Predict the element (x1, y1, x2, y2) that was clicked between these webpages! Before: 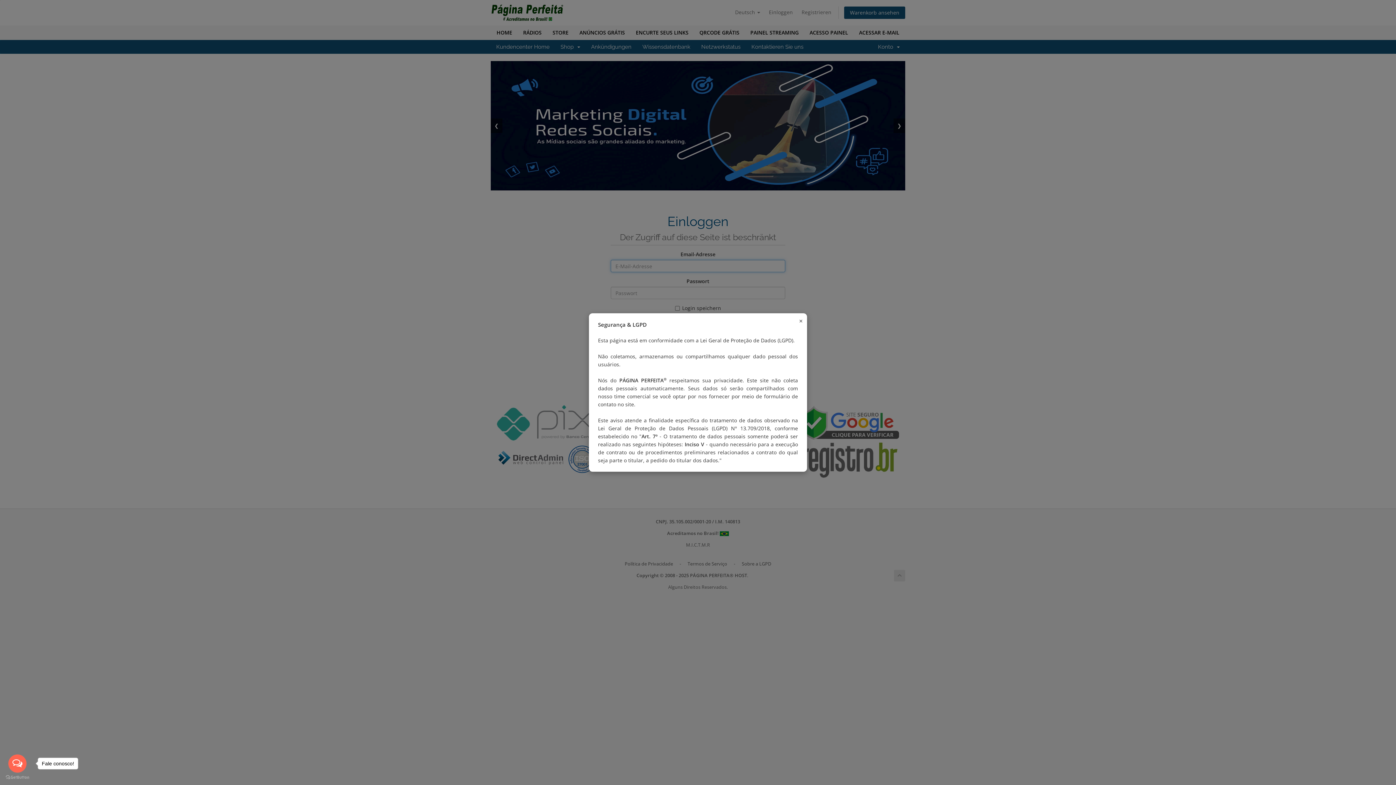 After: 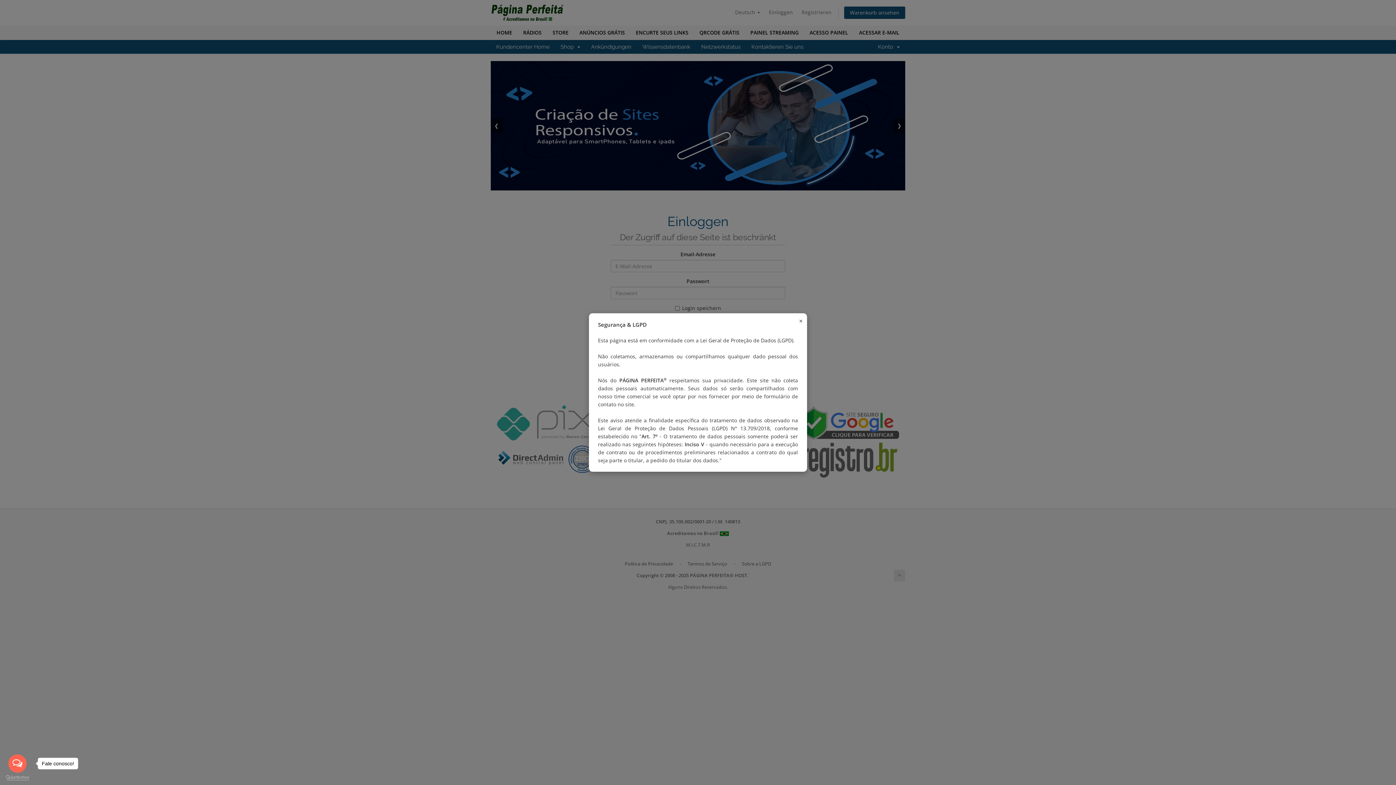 Action: label: Go to GetButton.io website bbox: (5, 775, 29, 780)